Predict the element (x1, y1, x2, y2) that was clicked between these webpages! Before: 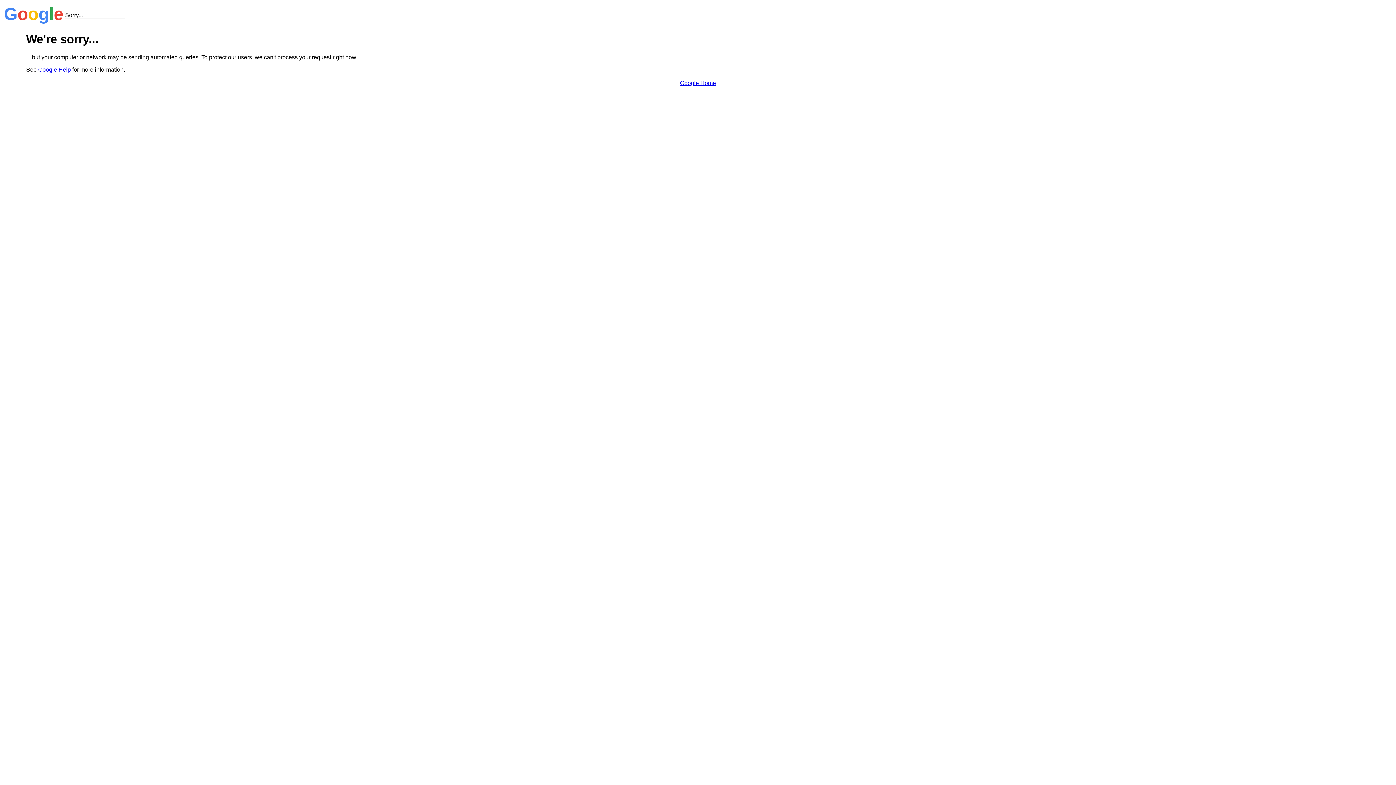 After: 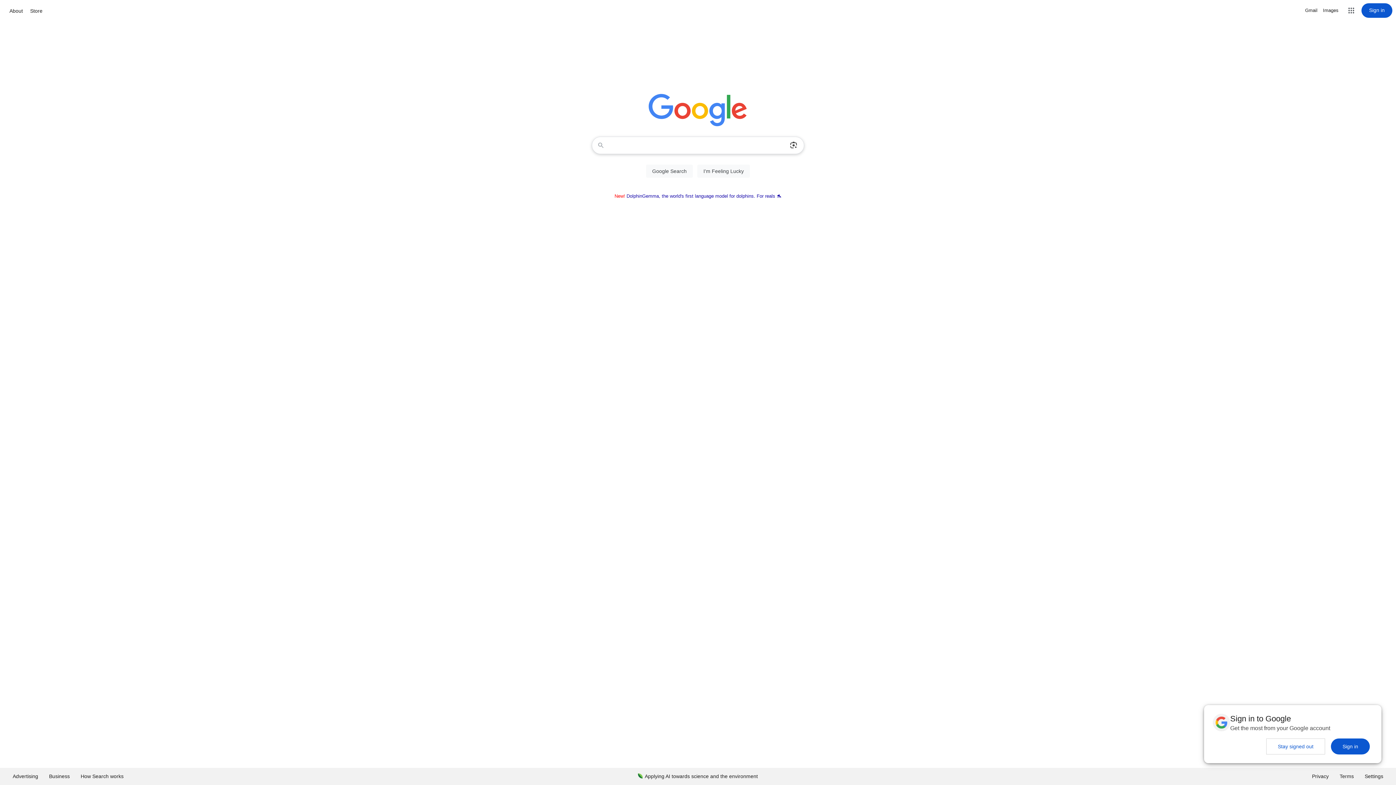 Action: label: Google Home bbox: (680, 79, 716, 86)